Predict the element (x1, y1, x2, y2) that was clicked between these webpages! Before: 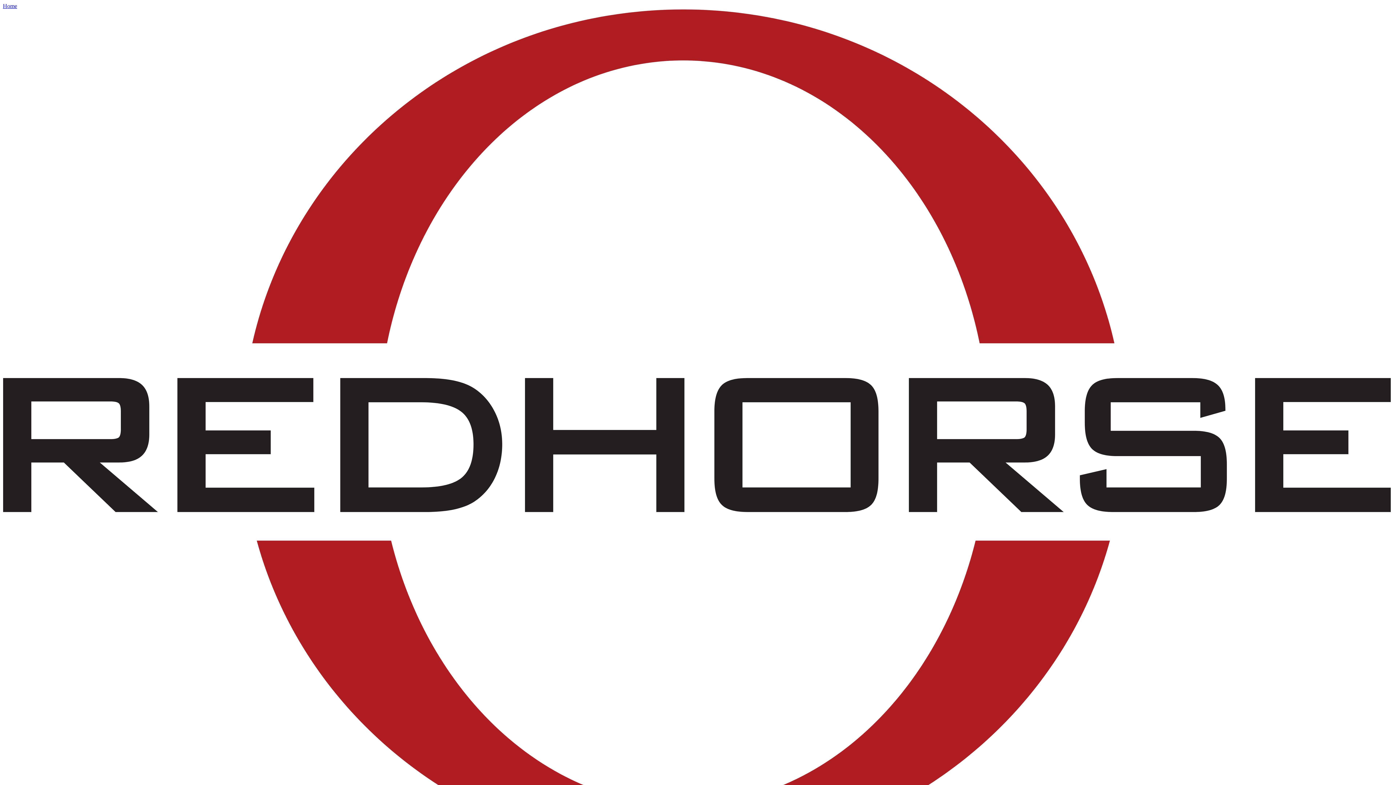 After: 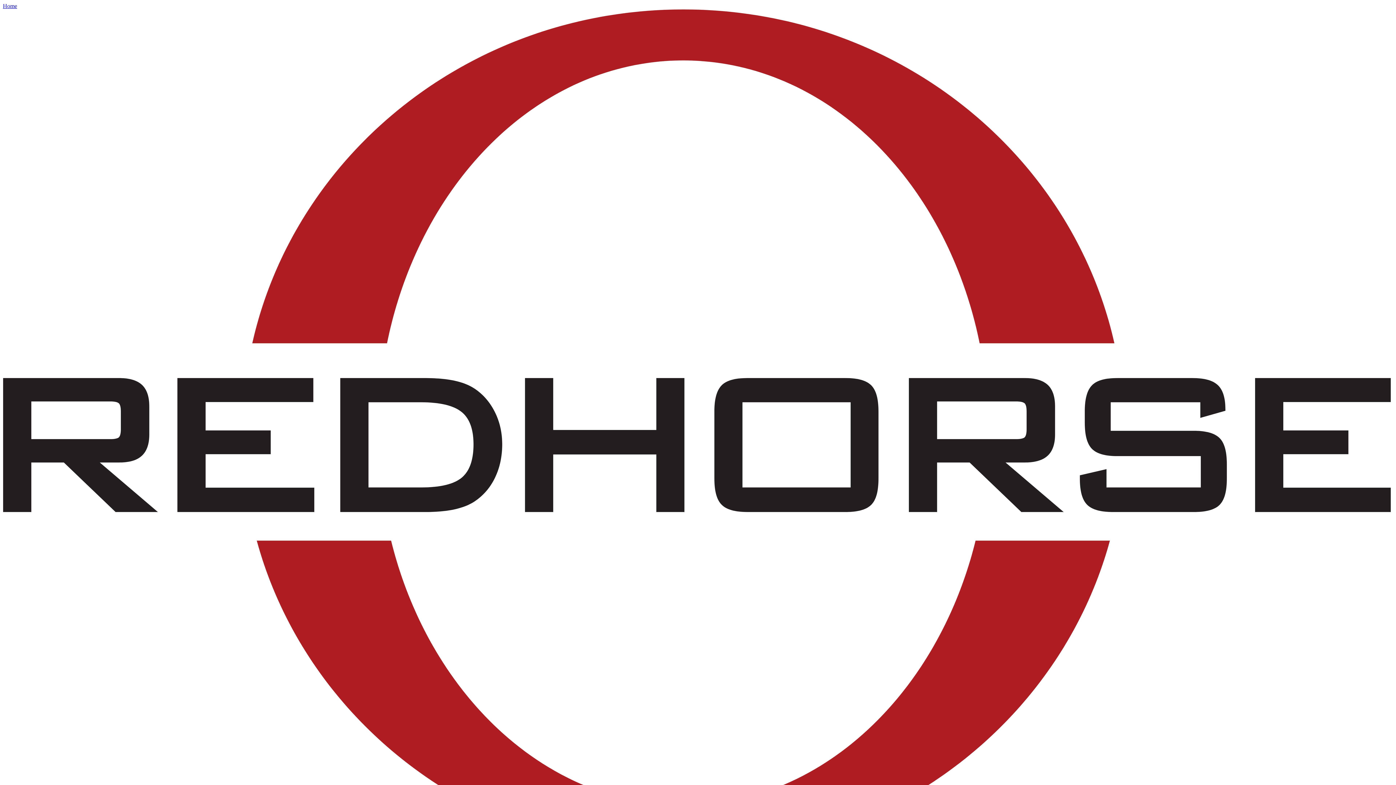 Action: label: Home  bbox: (2, 2, 1393, 858)